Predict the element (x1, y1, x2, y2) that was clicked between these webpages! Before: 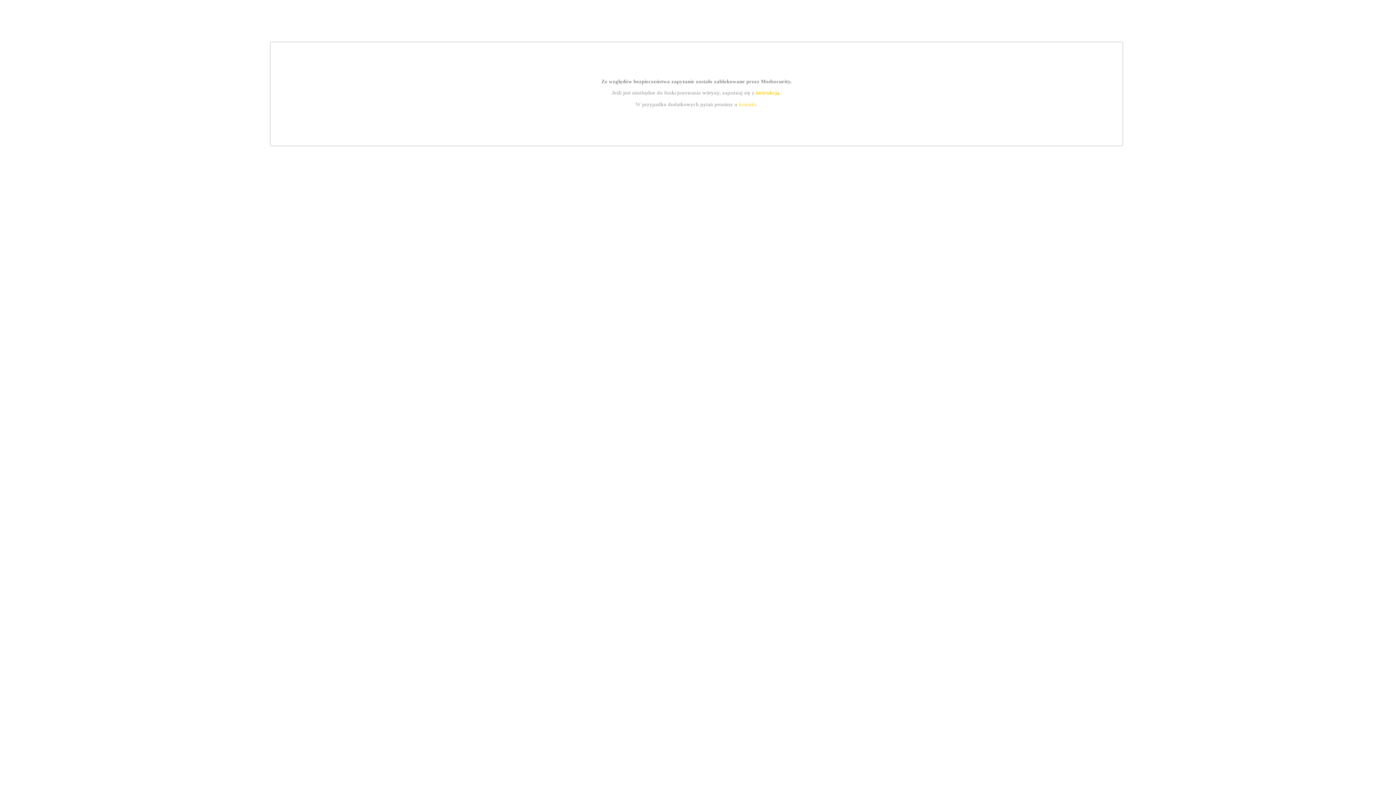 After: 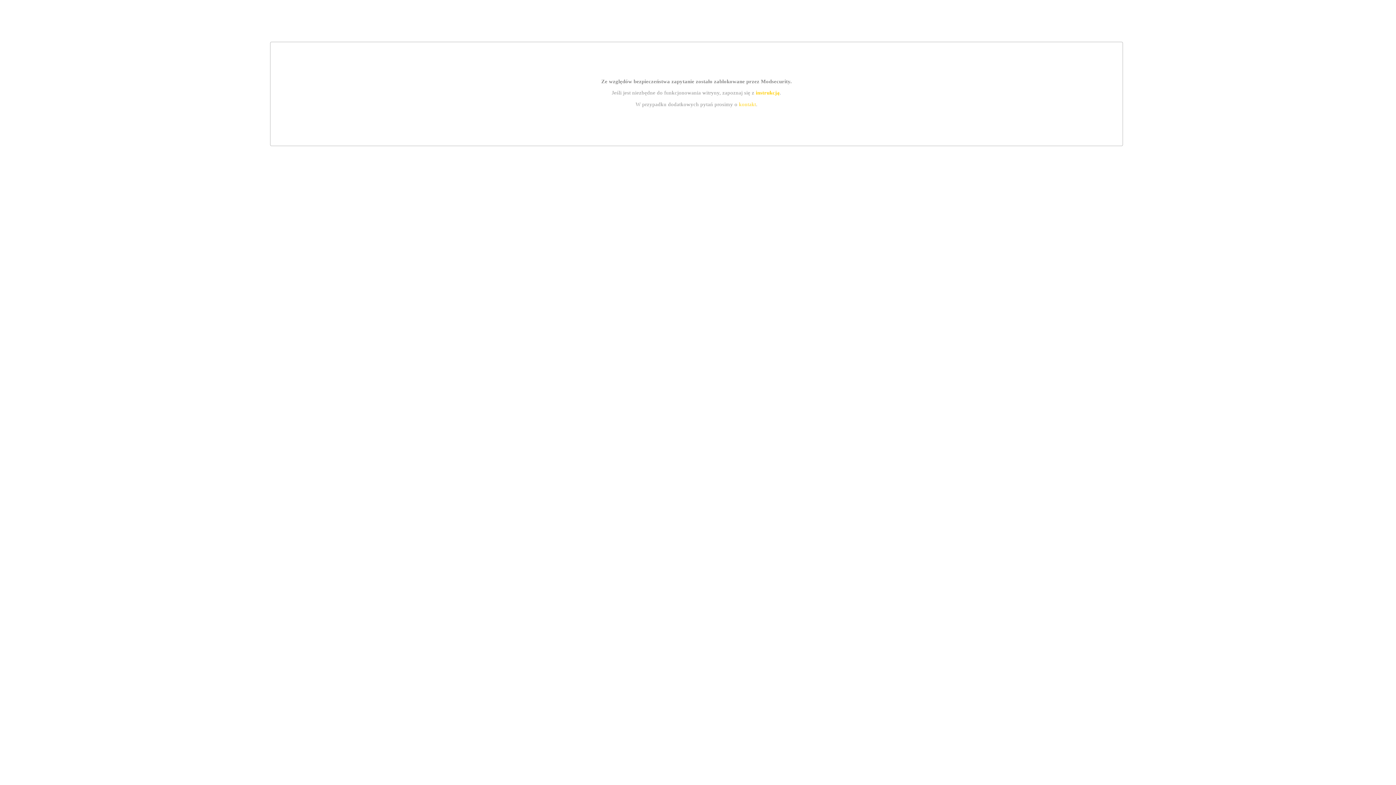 Action: label: kontakt bbox: (739, 101, 756, 107)